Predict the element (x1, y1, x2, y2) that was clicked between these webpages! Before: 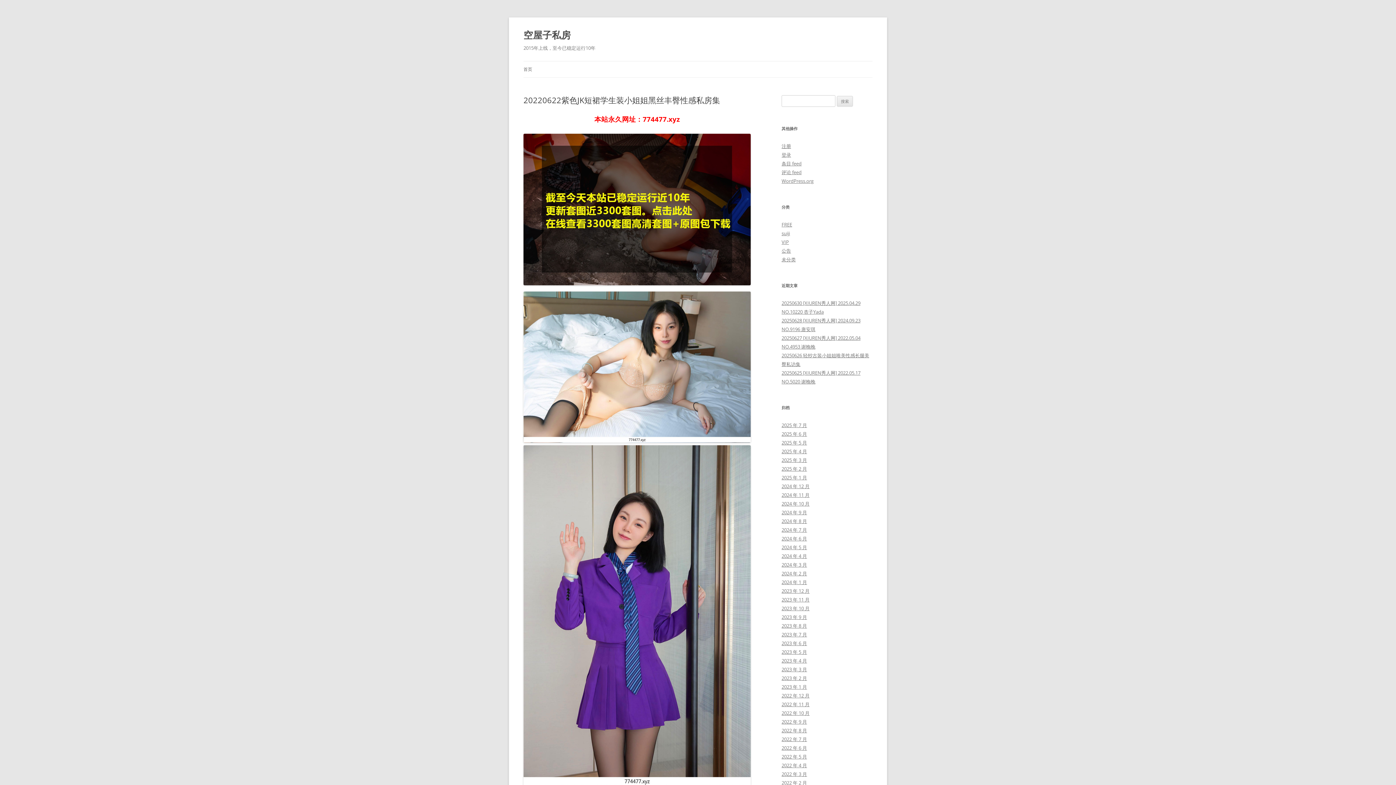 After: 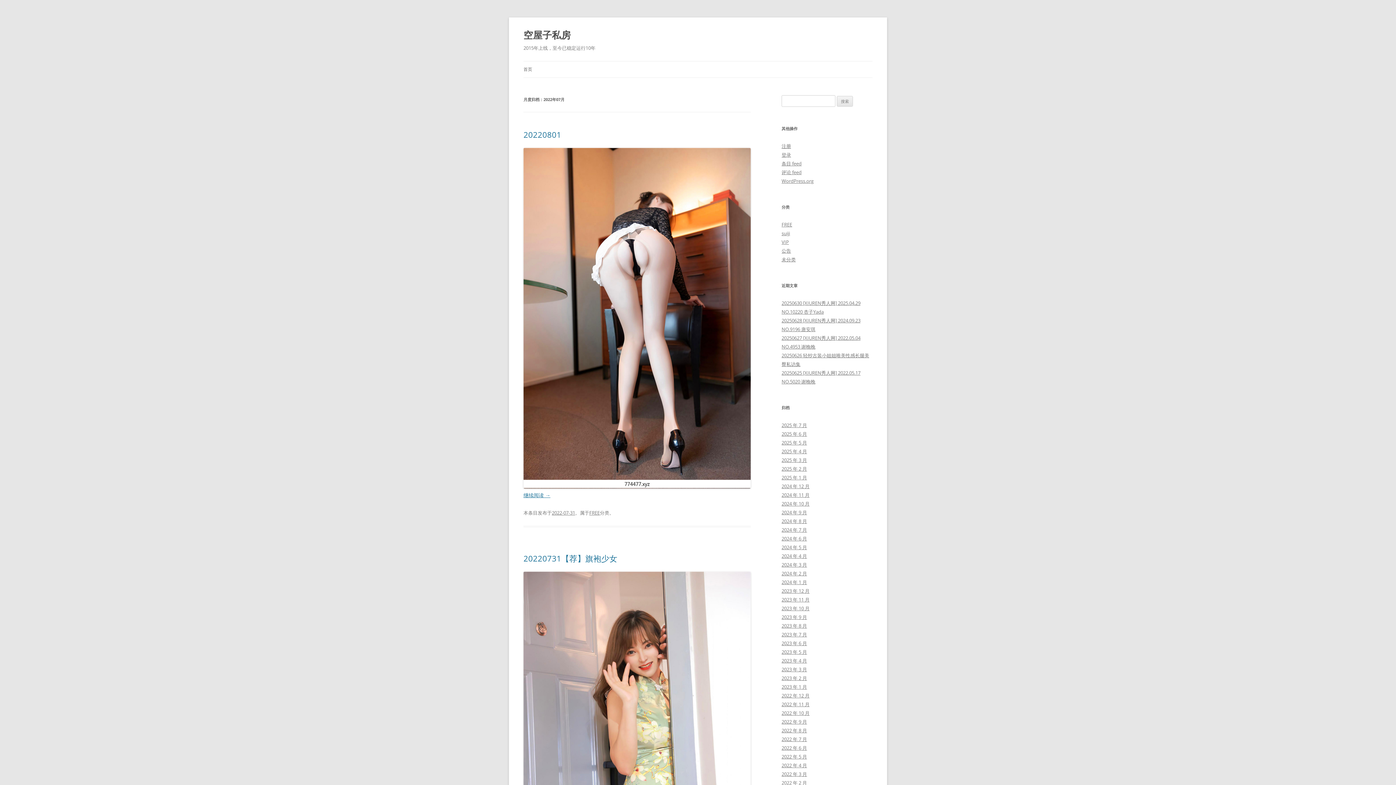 Action: bbox: (781, 736, 807, 742) label: 2022 年 7 月